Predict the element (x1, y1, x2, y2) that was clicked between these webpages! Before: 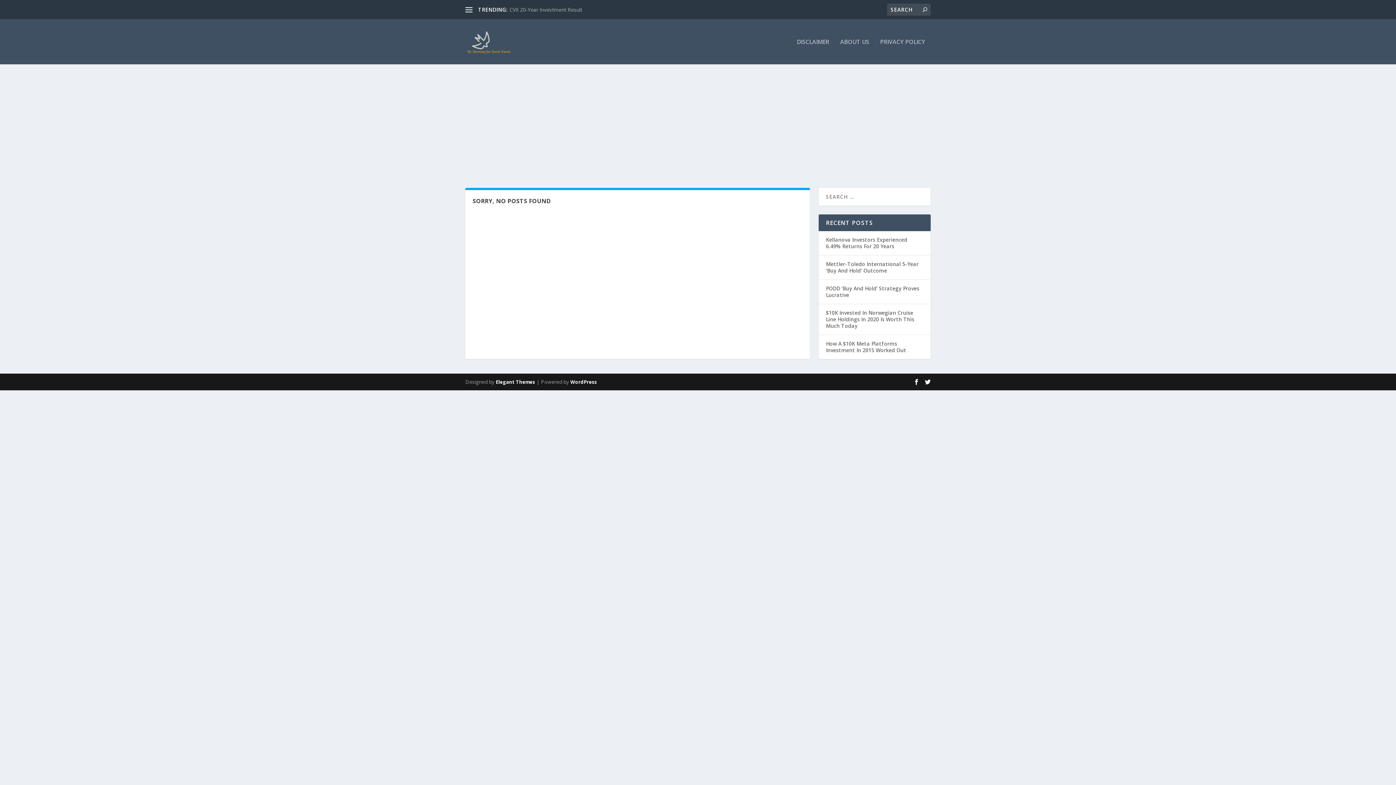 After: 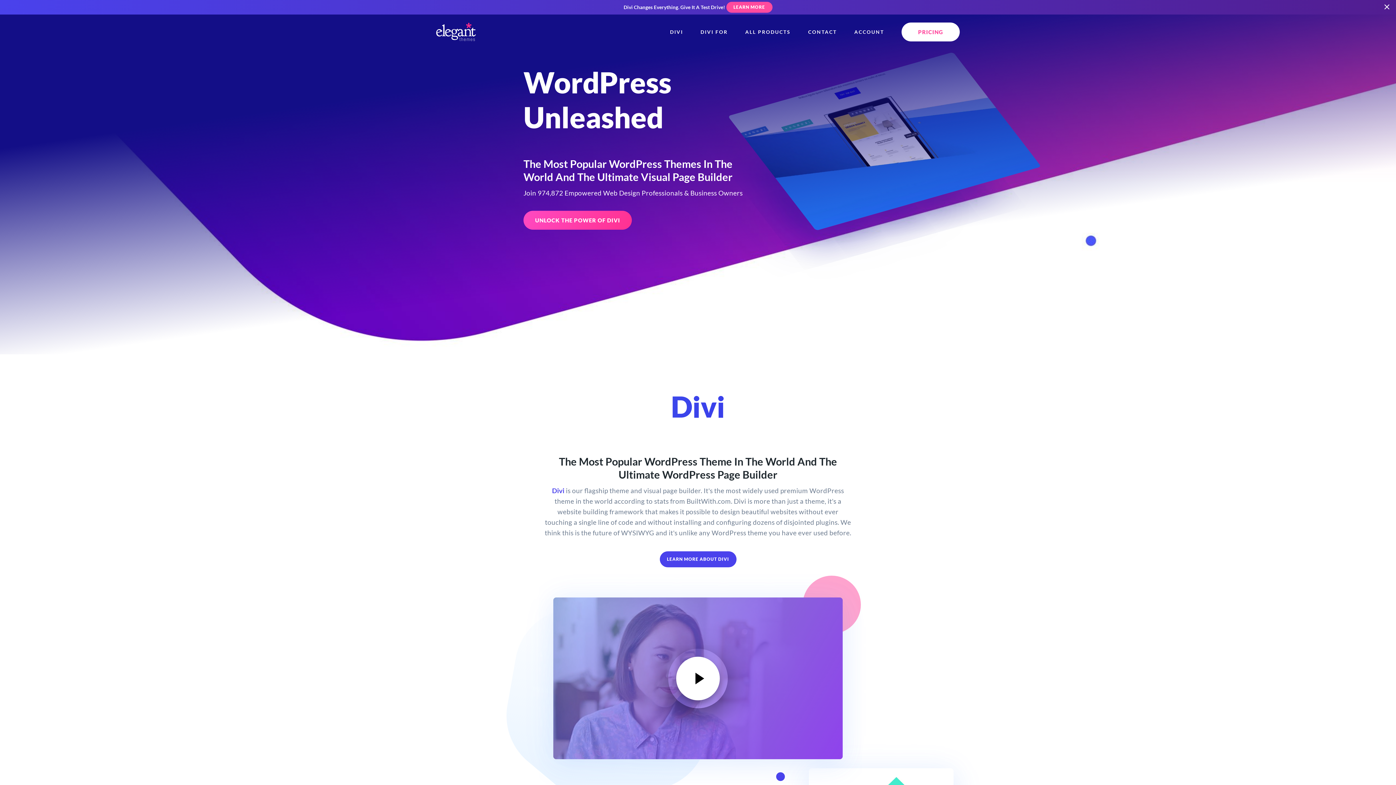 Action: bbox: (496, 379, 535, 385) label: Elegant Themes